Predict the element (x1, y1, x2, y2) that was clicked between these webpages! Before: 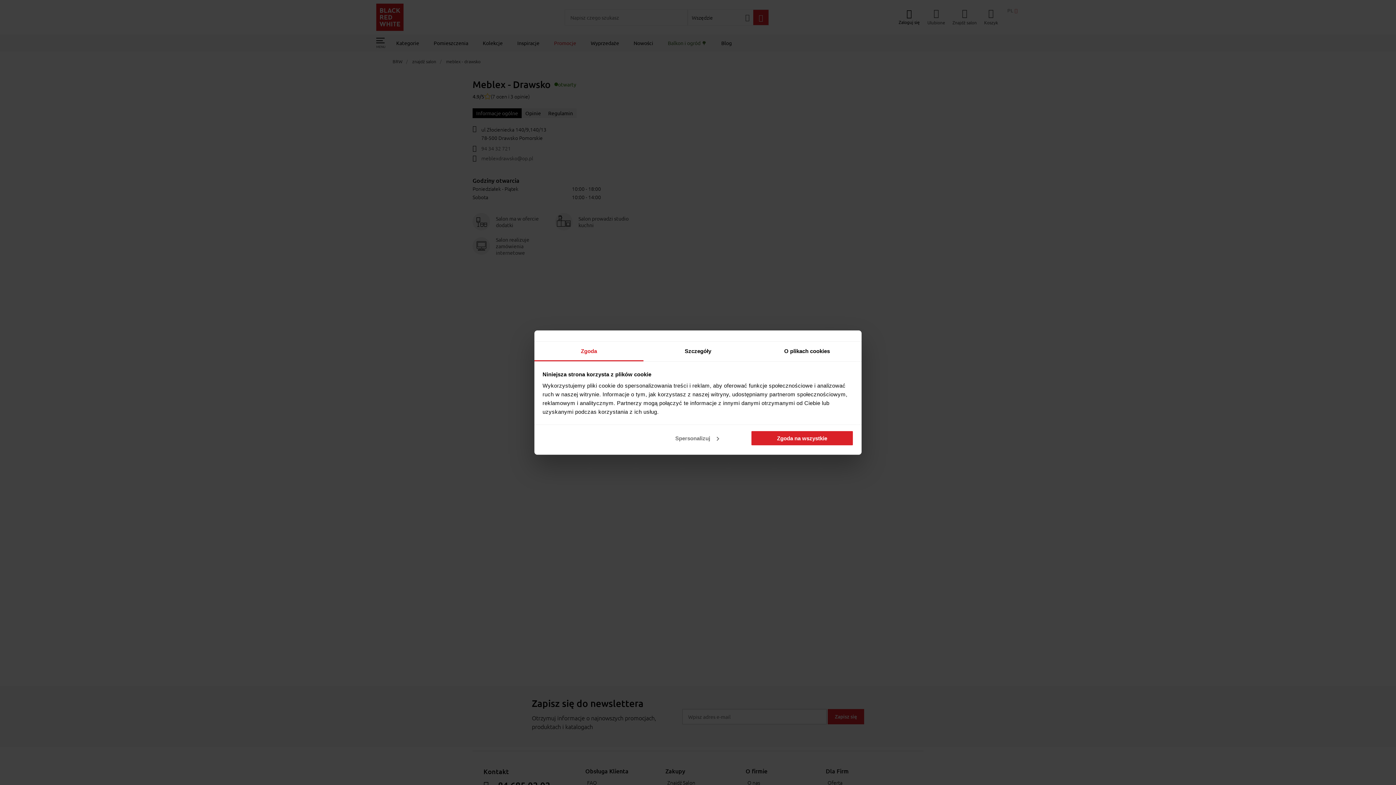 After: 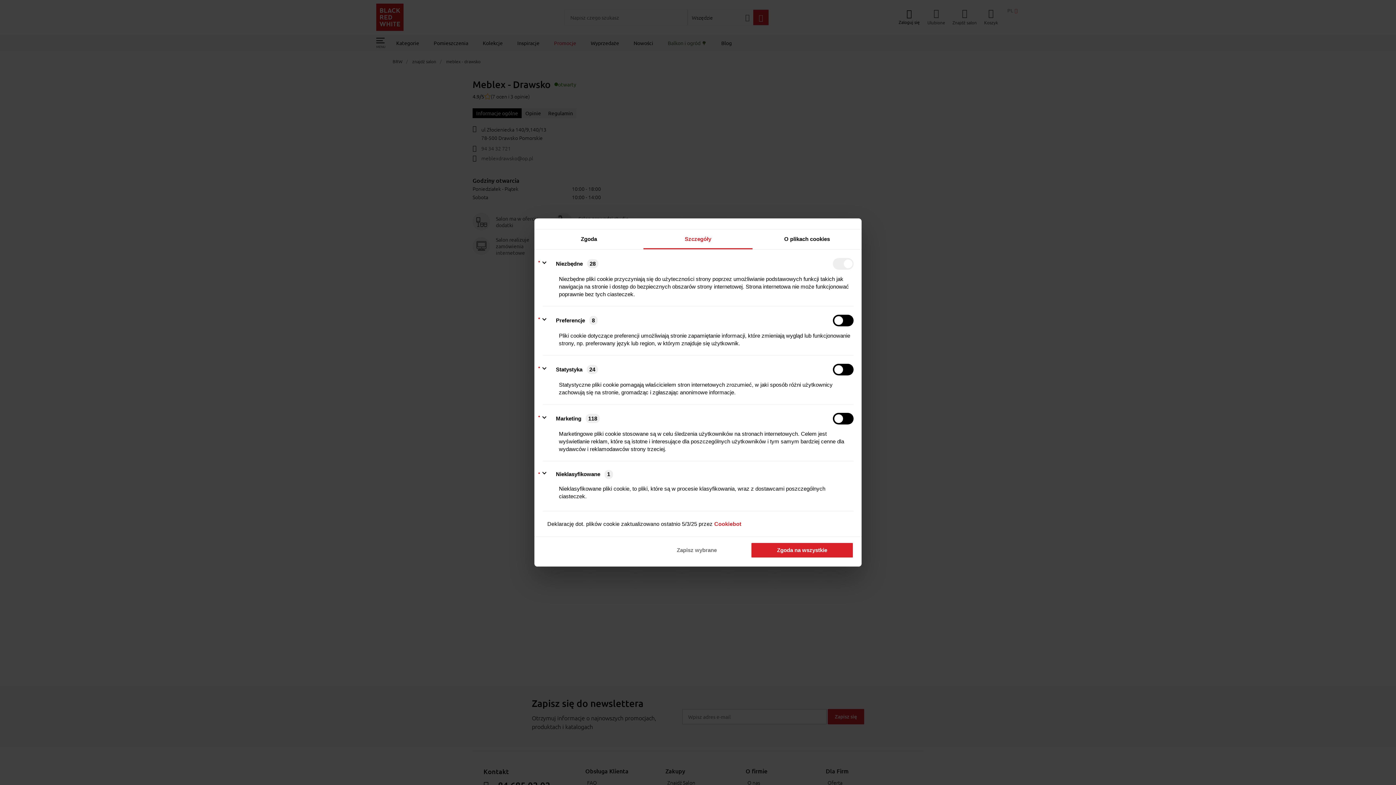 Action: label: Spersonalizuj bbox: (645, 430, 748, 446)